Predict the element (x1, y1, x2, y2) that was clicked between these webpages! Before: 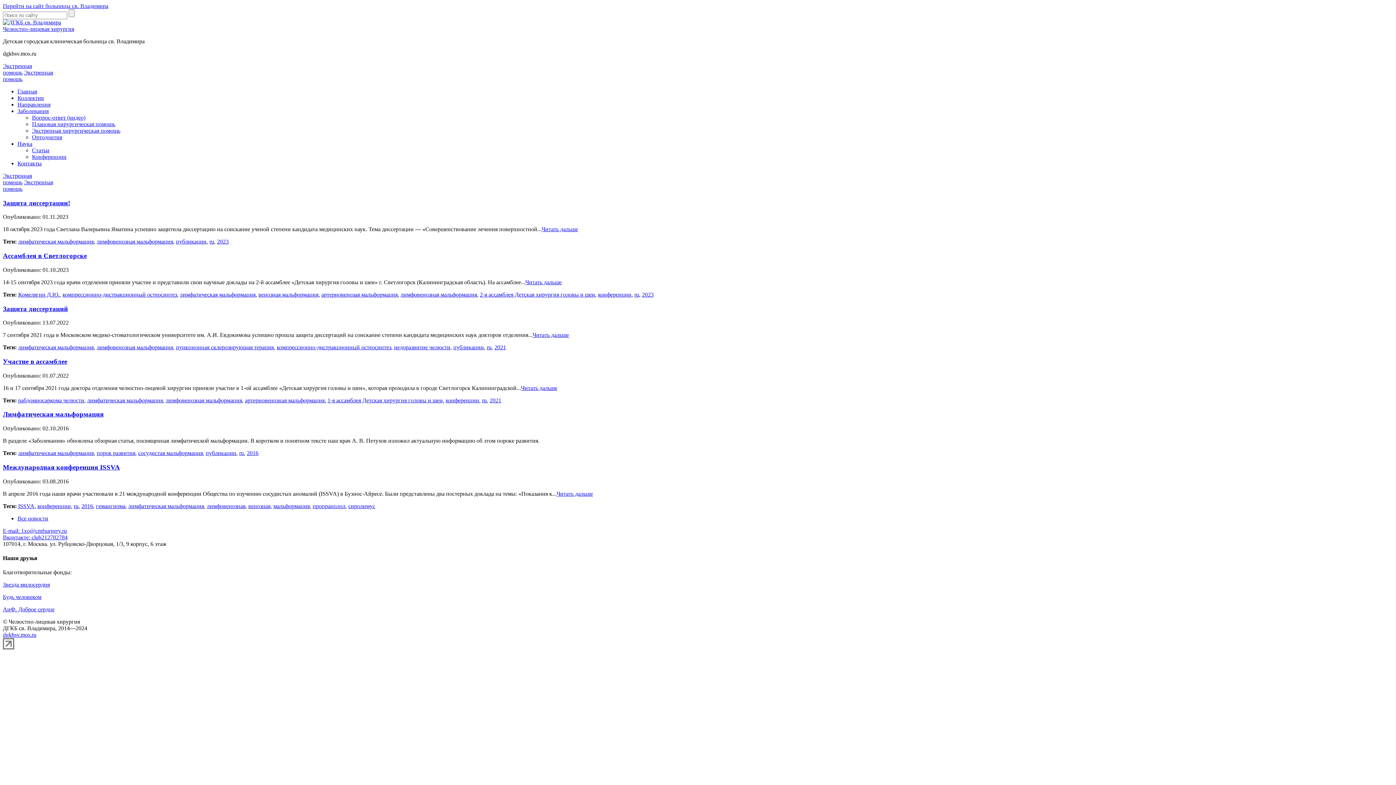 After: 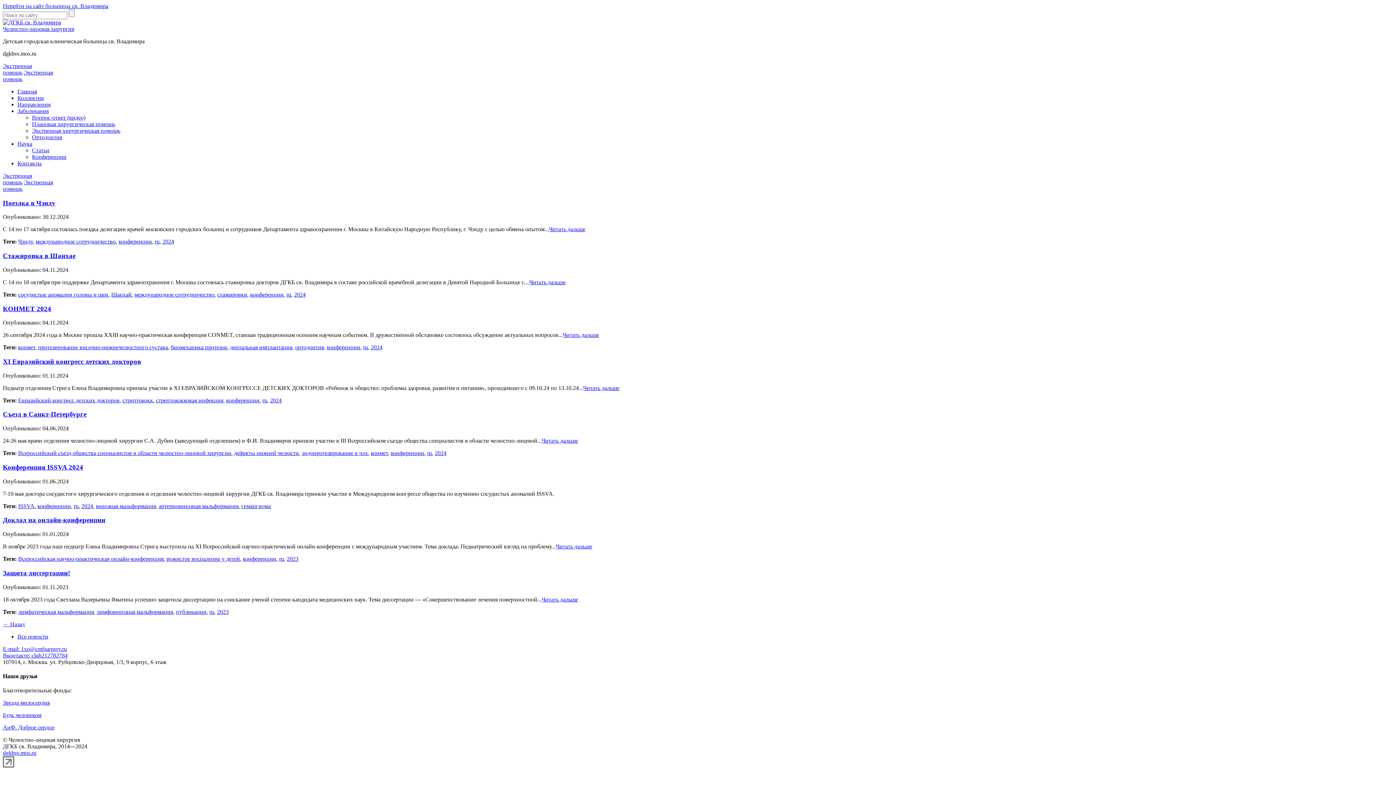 Action: bbox: (482, 397, 486, 403) label: ru